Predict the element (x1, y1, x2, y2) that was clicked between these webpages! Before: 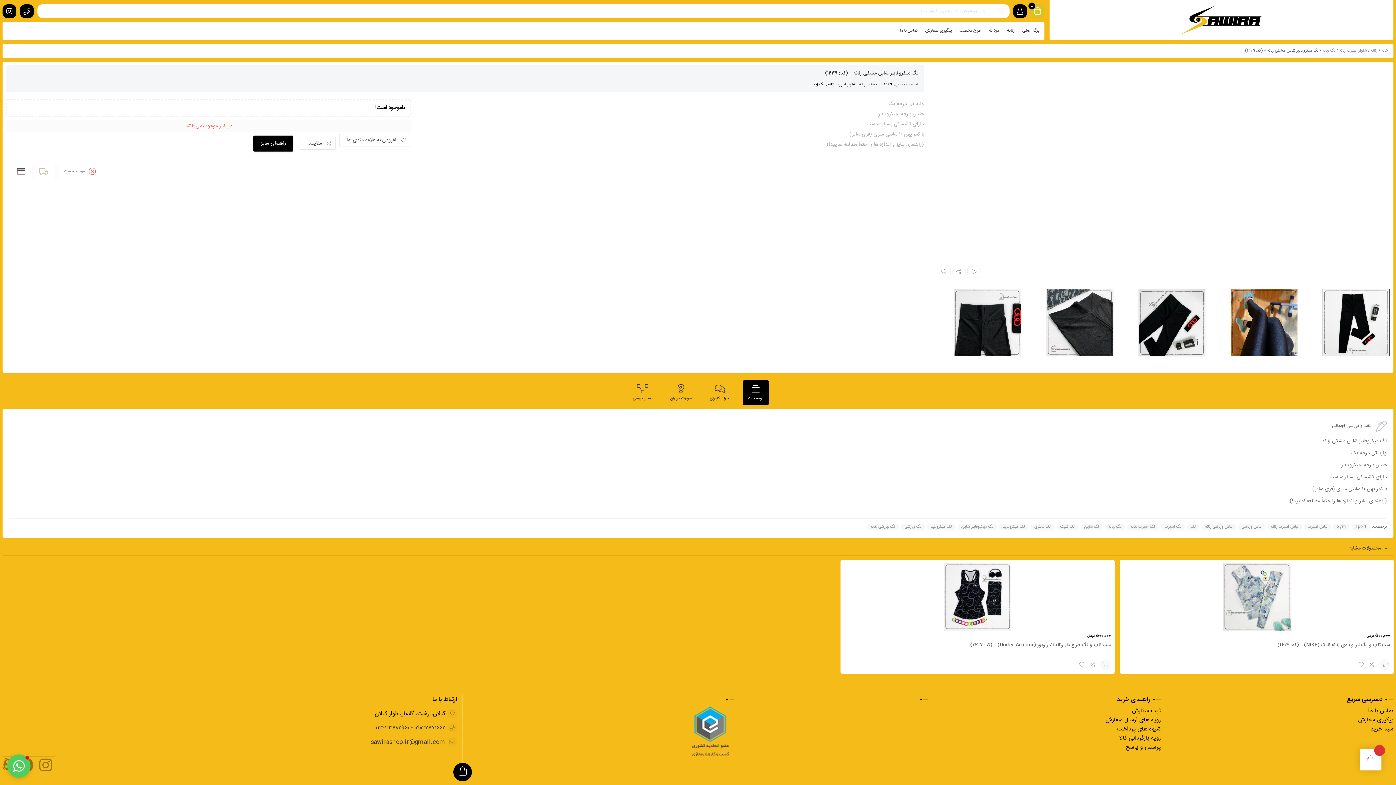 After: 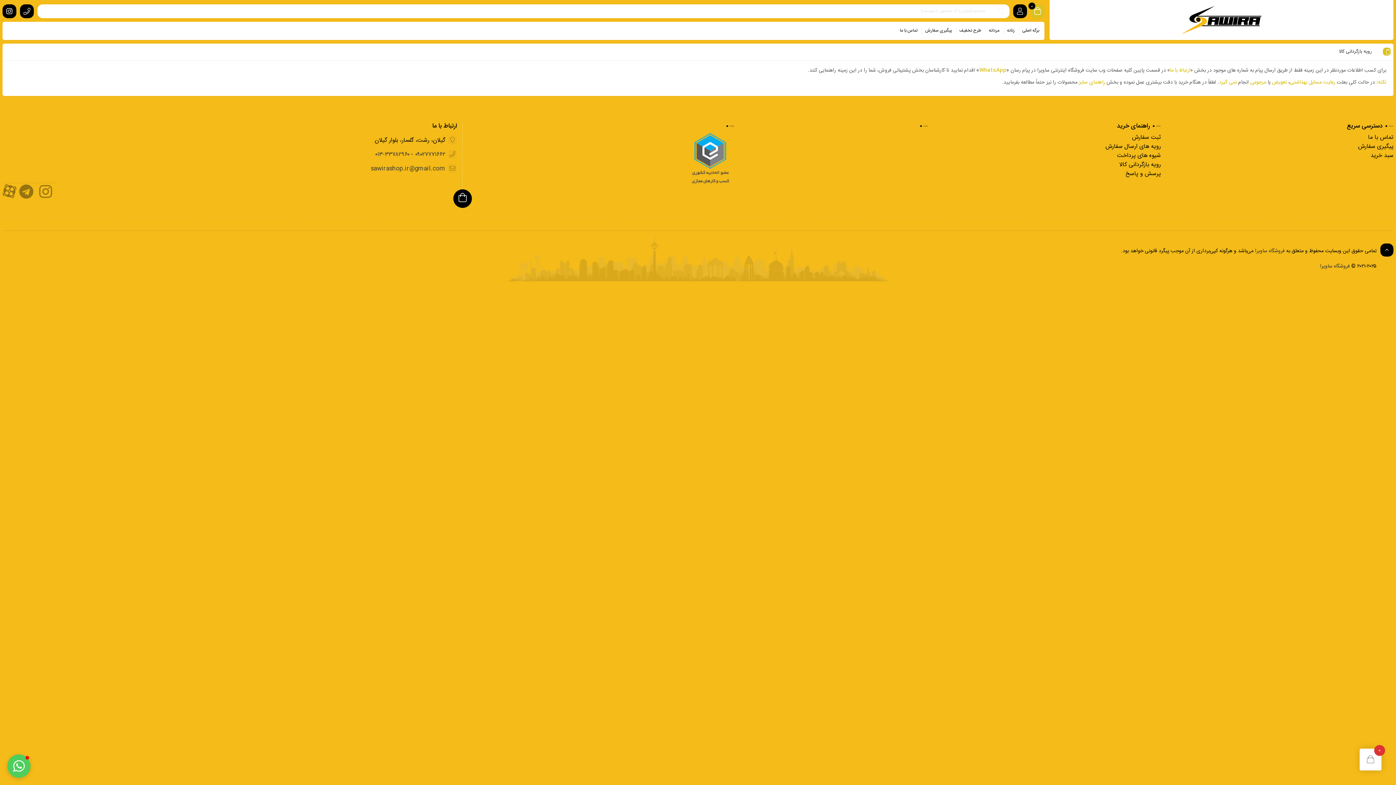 Action: bbox: (1119, 733, 1161, 743) label: رویه بازگردانی کالا